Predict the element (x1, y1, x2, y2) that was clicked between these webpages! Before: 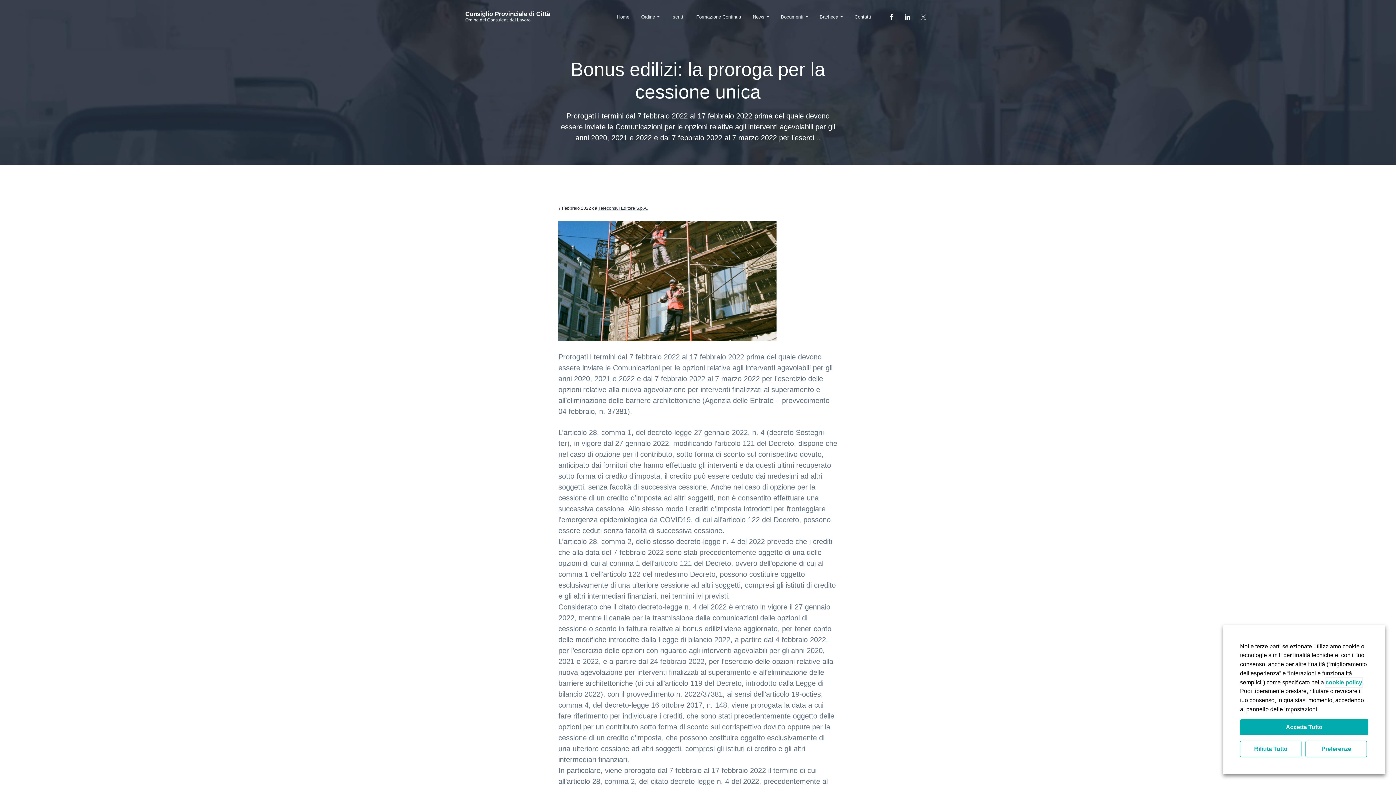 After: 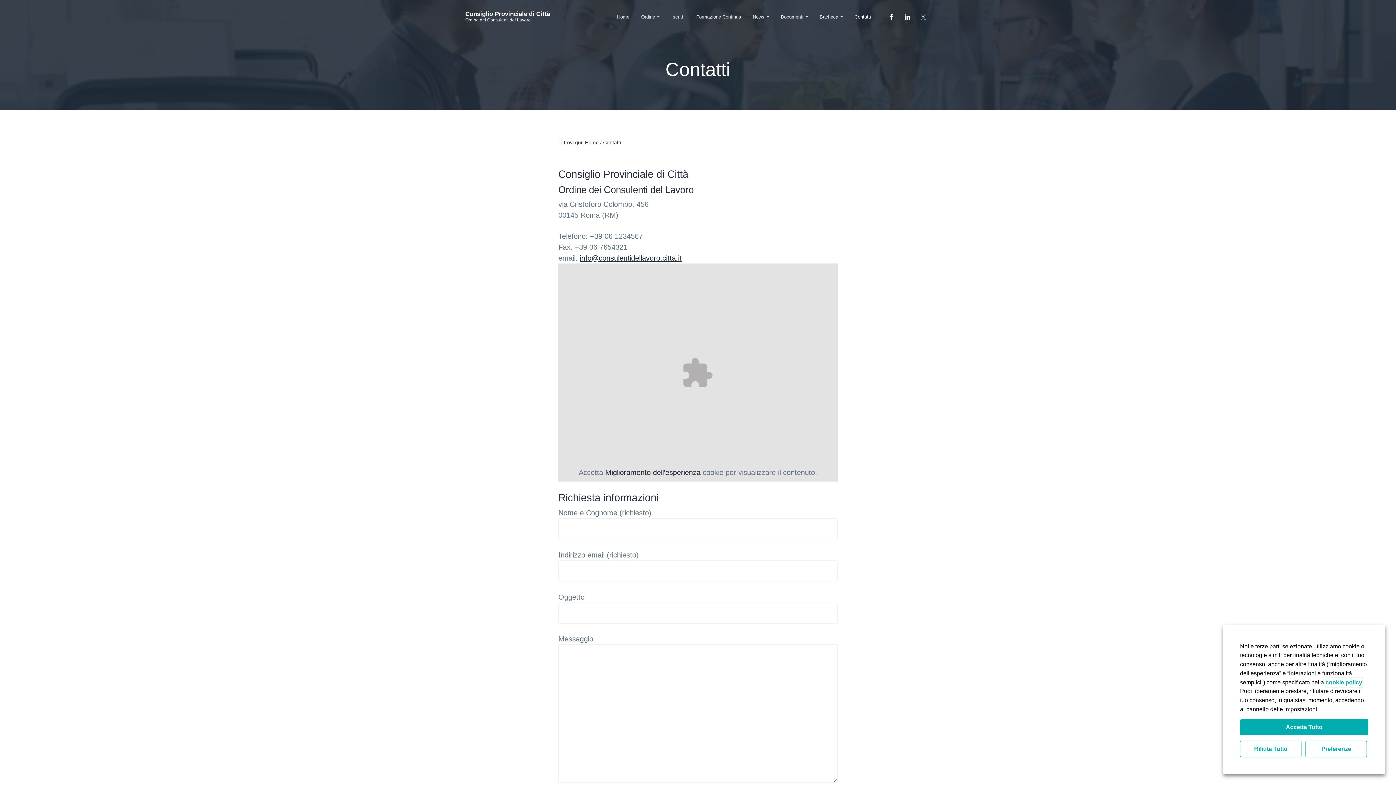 Action: label: Contatti bbox: (848, 5, 877, 28)